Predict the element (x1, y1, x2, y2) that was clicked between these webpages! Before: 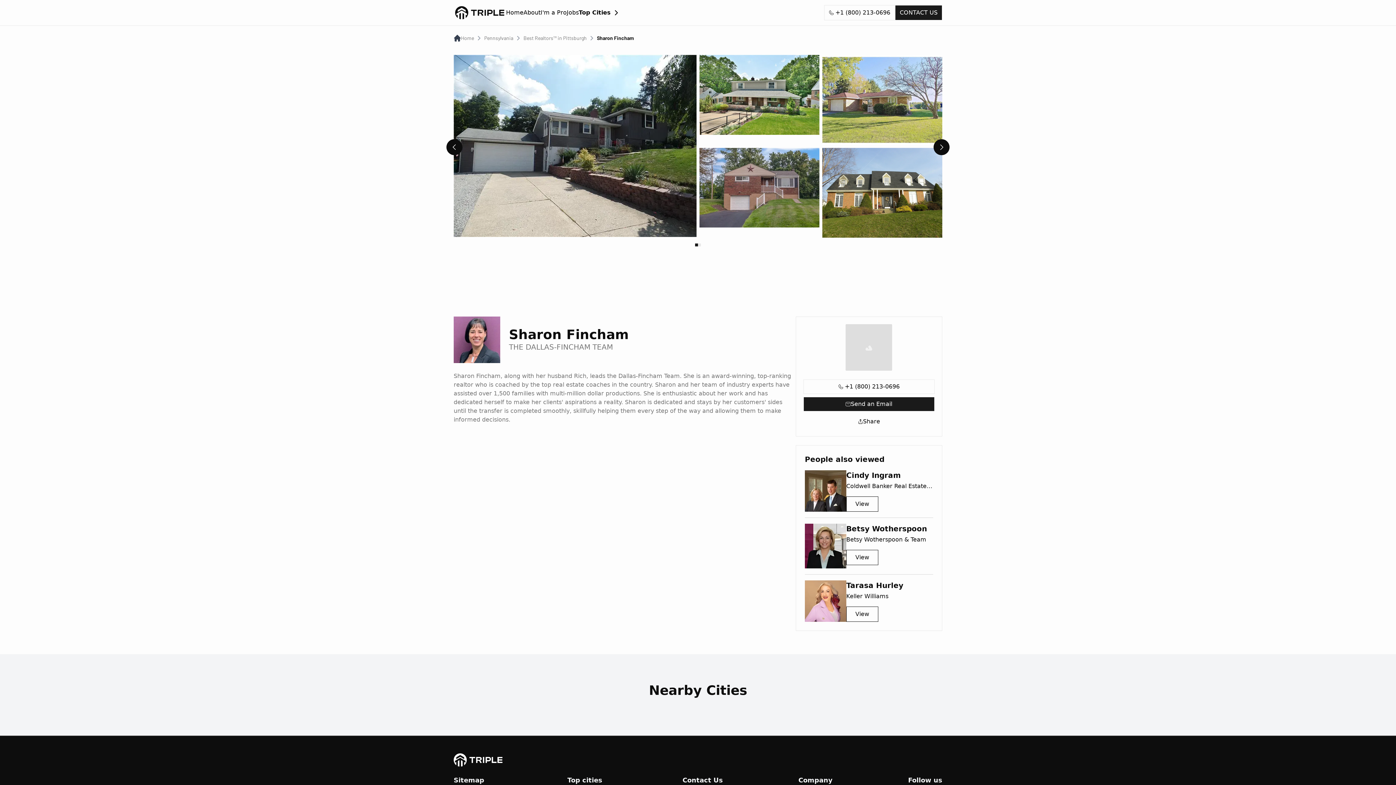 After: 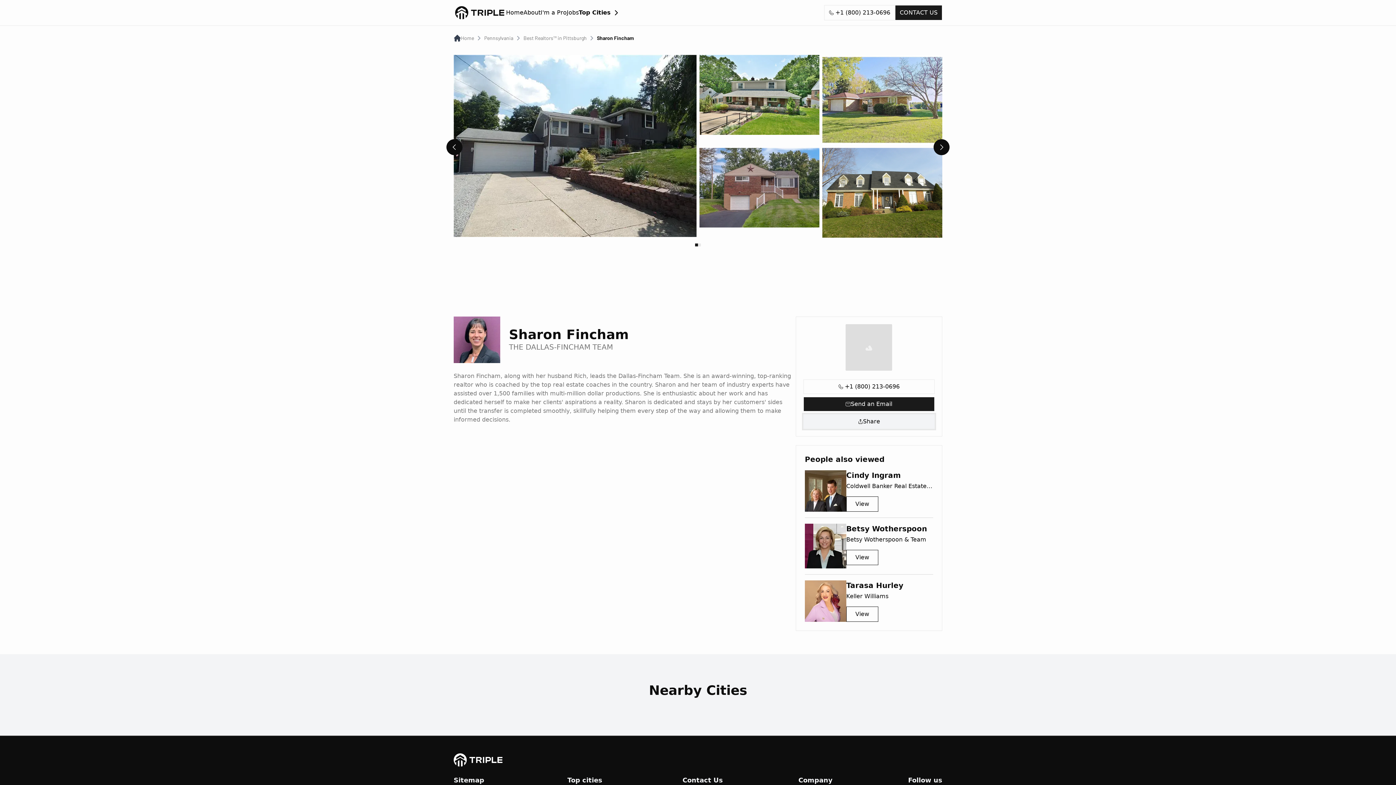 Action: bbox: (803, 414, 934, 429) label: Share